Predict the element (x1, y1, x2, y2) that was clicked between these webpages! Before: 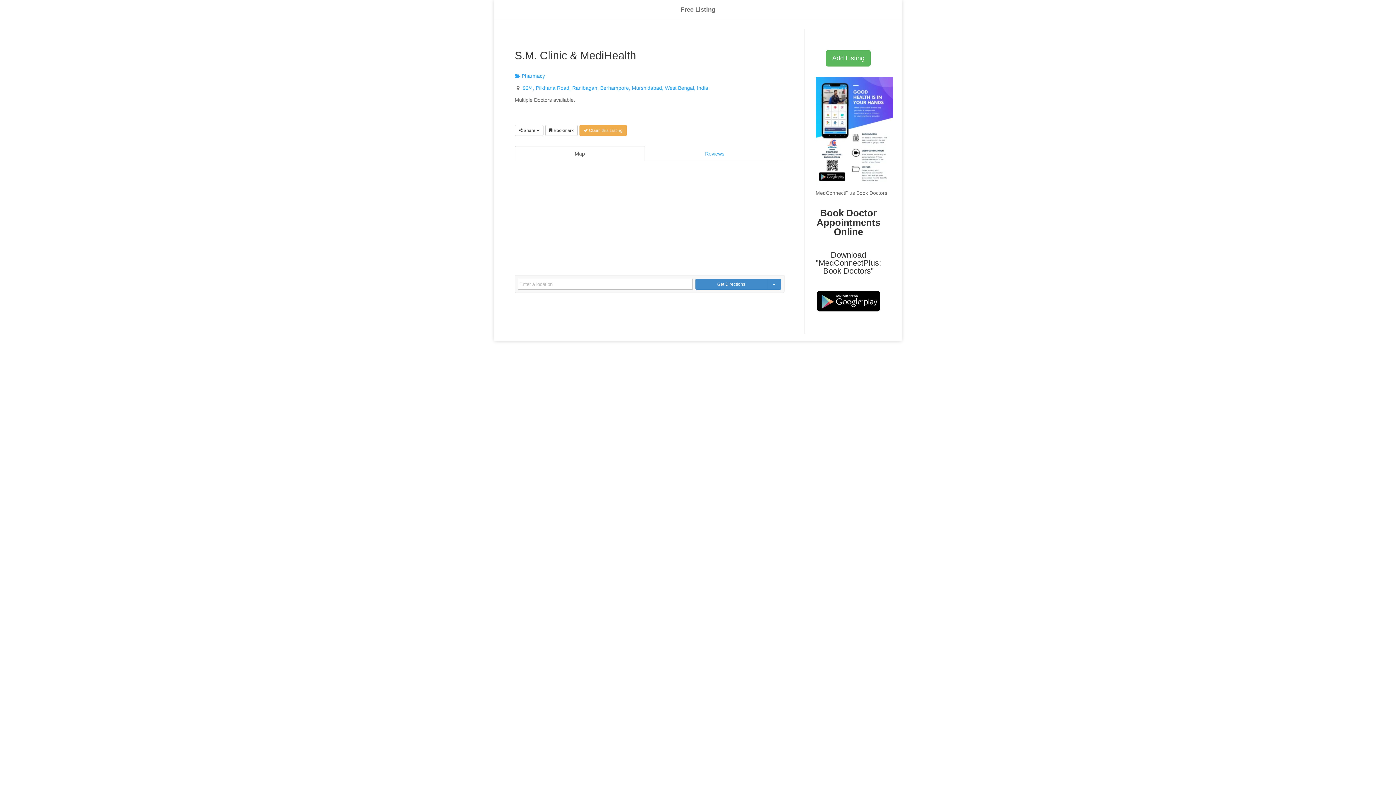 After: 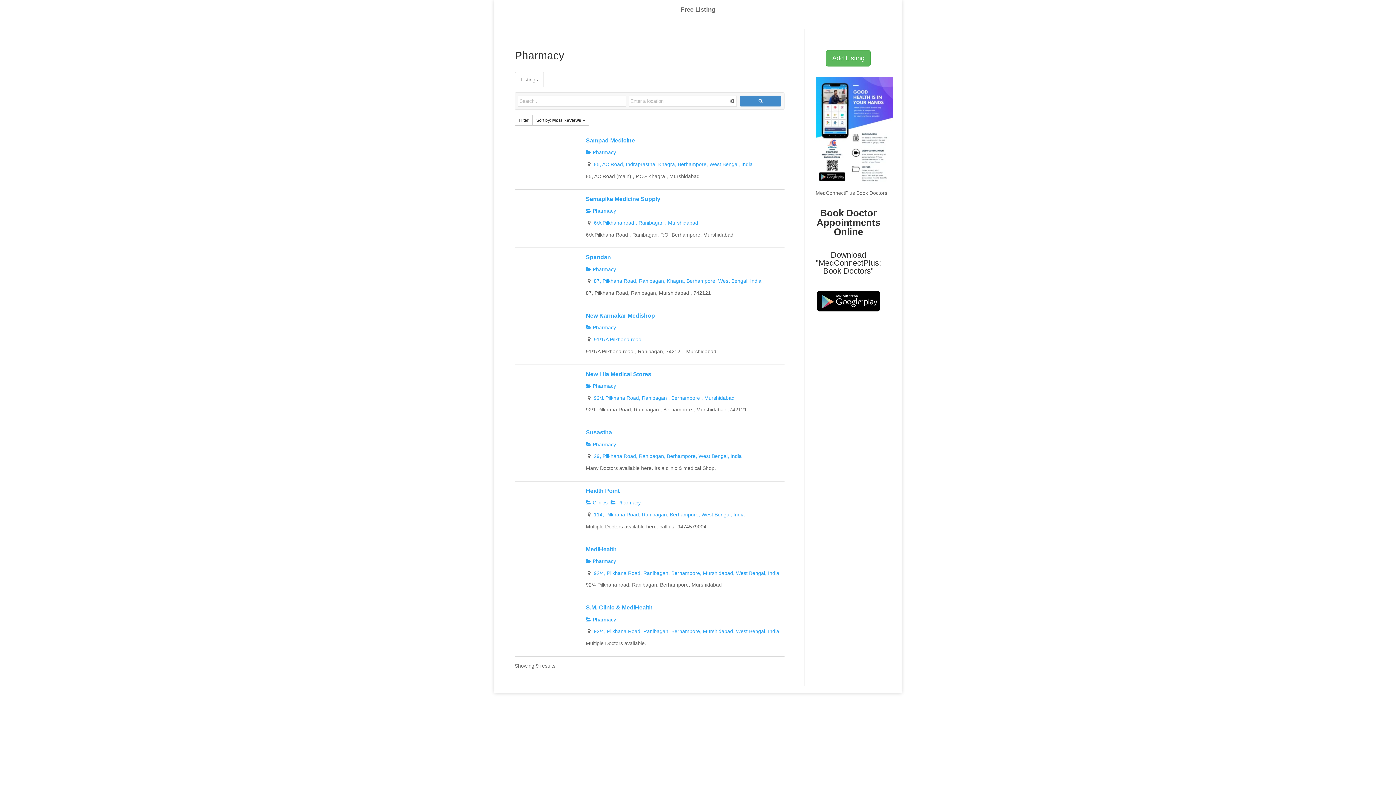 Action: label:  Pharmacy bbox: (514, 73, 545, 78)